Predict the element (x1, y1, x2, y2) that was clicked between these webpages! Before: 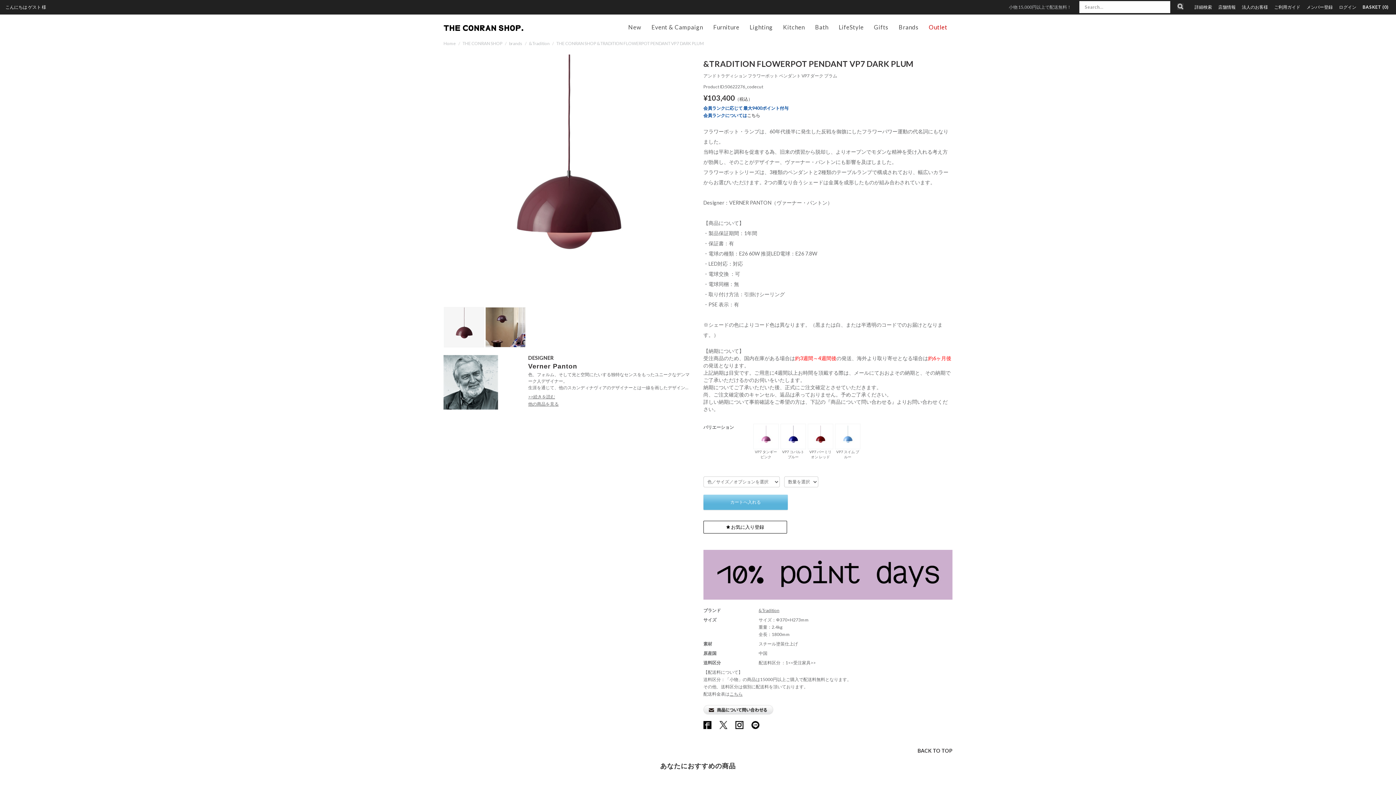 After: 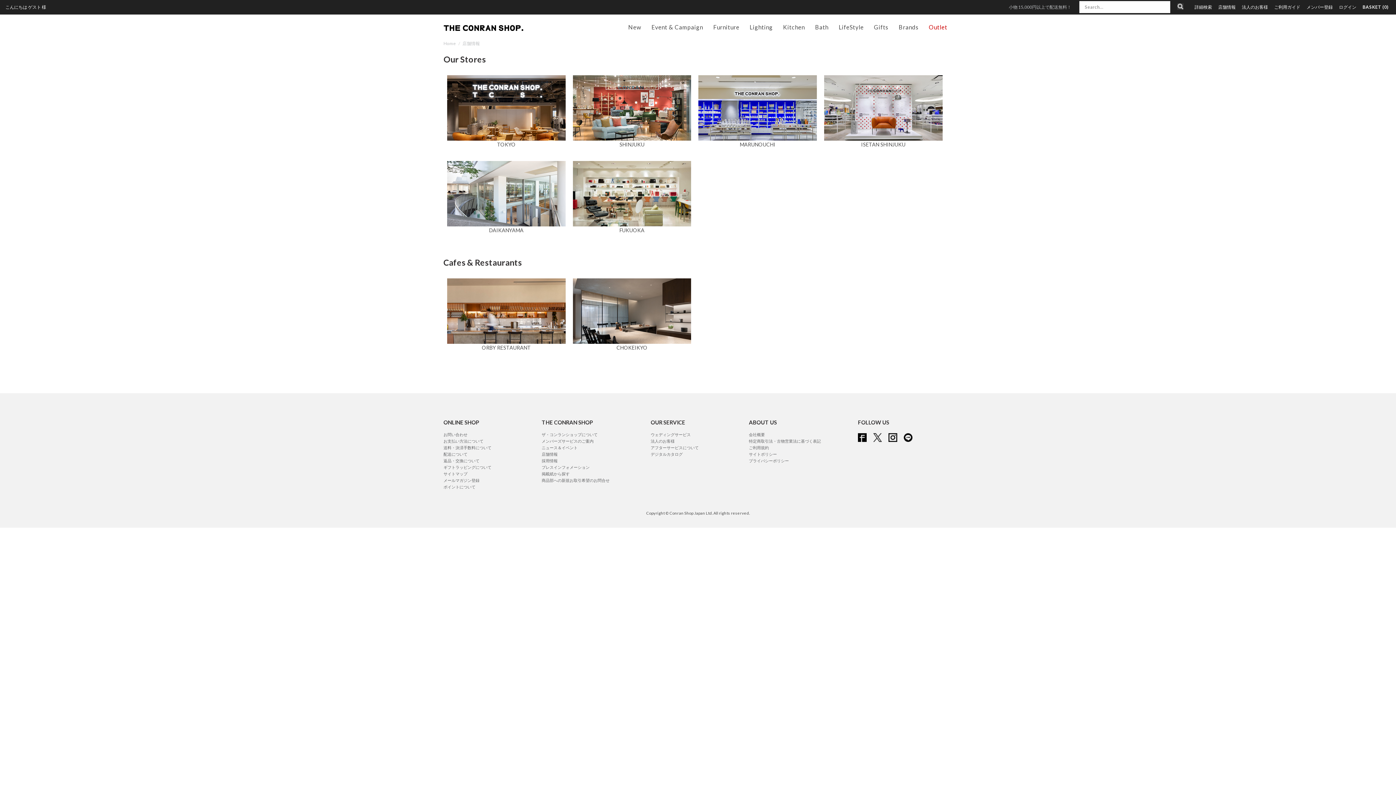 Action: label: 店舗情報 bbox: (1218, 5, 1235, 9)